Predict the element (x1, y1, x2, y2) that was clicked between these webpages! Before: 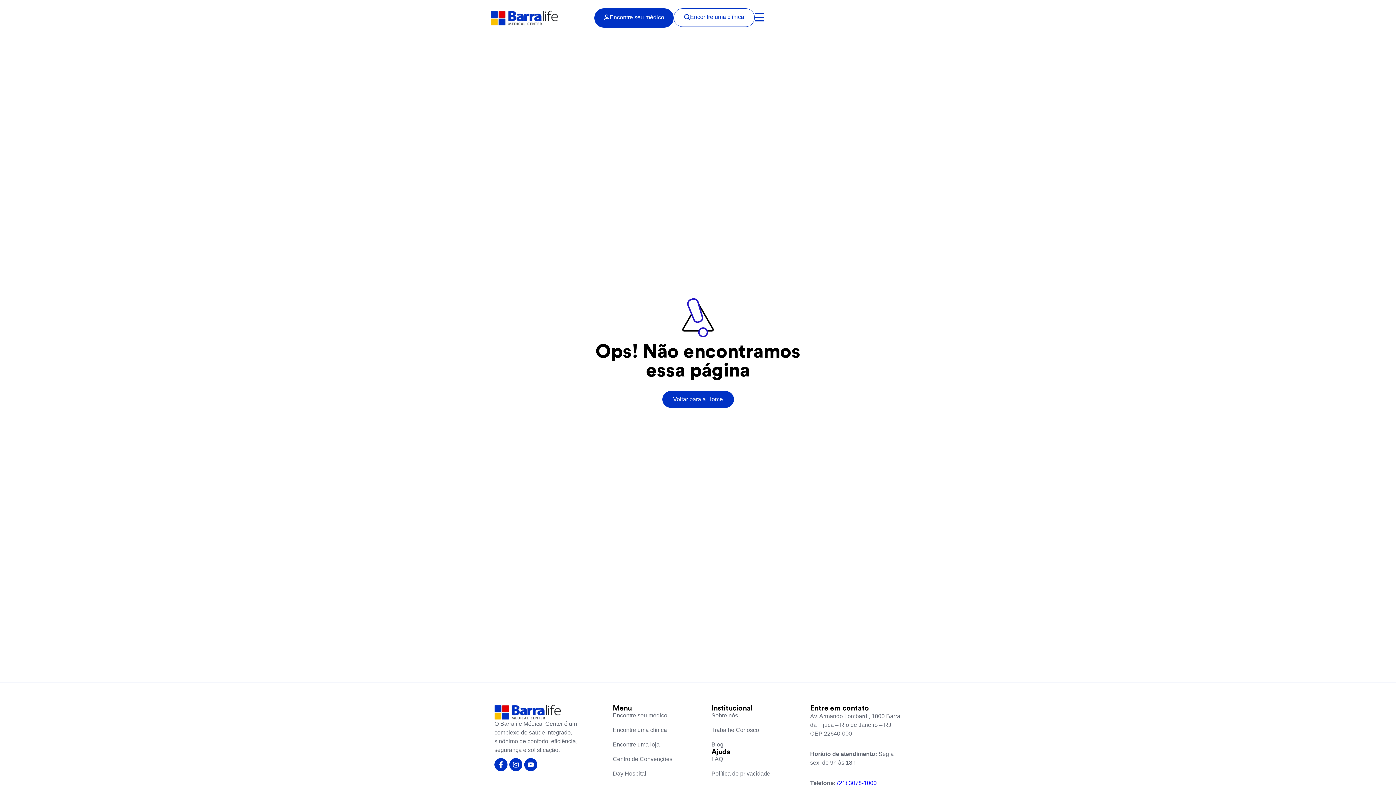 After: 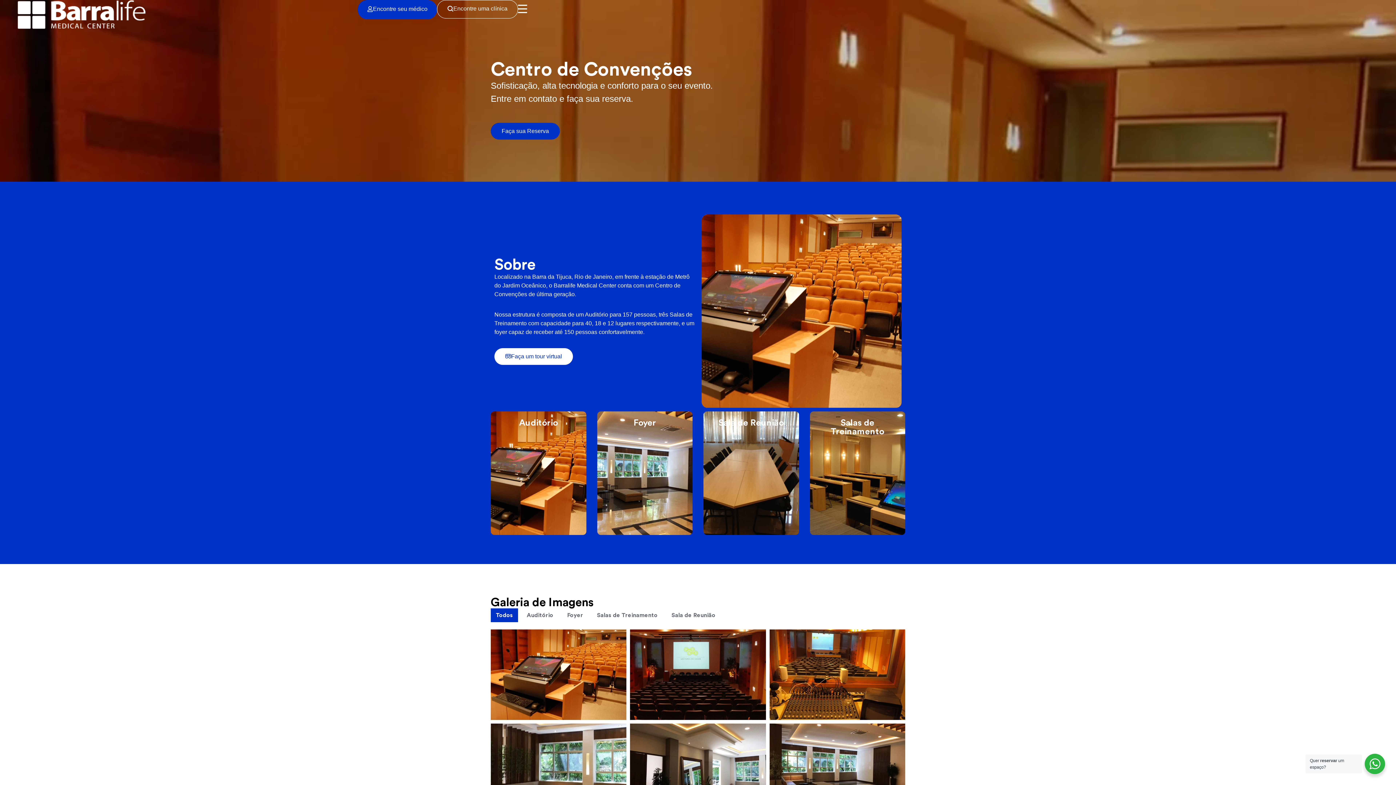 Action: bbox: (612, 756, 704, 763) label: Centro de Convenções